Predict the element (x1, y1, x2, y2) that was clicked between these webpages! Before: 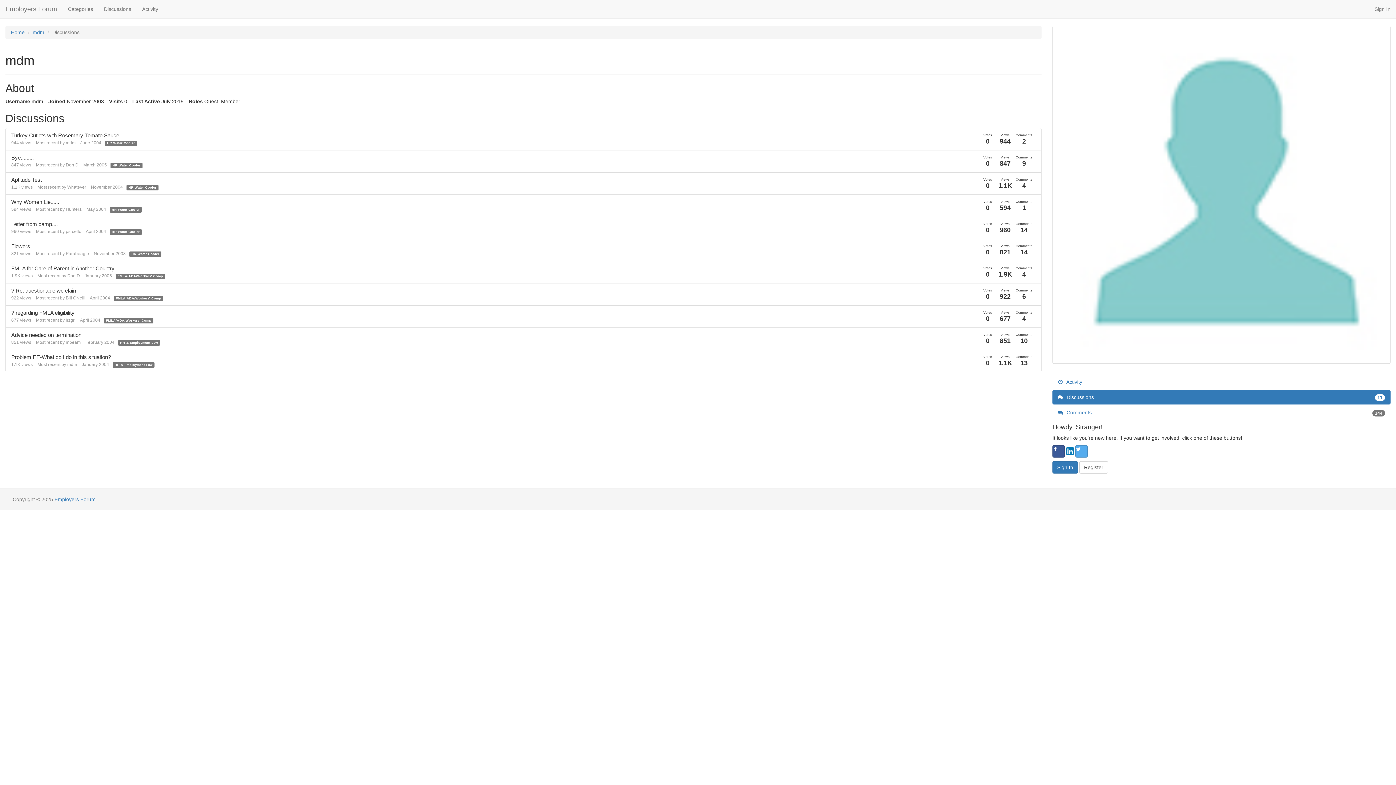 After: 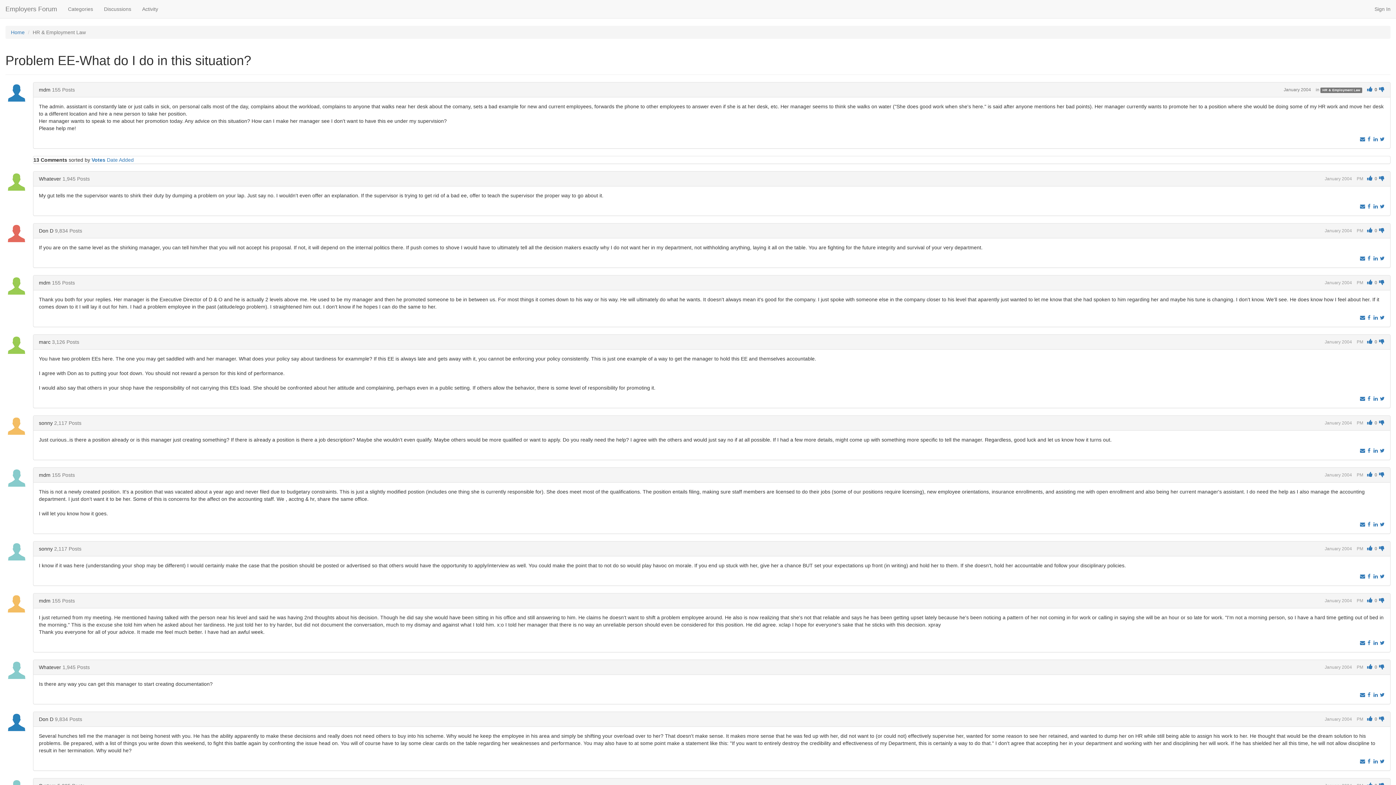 Action: bbox: (11, 354, 110, 360) label: Problem EE-What do I do in this situation?